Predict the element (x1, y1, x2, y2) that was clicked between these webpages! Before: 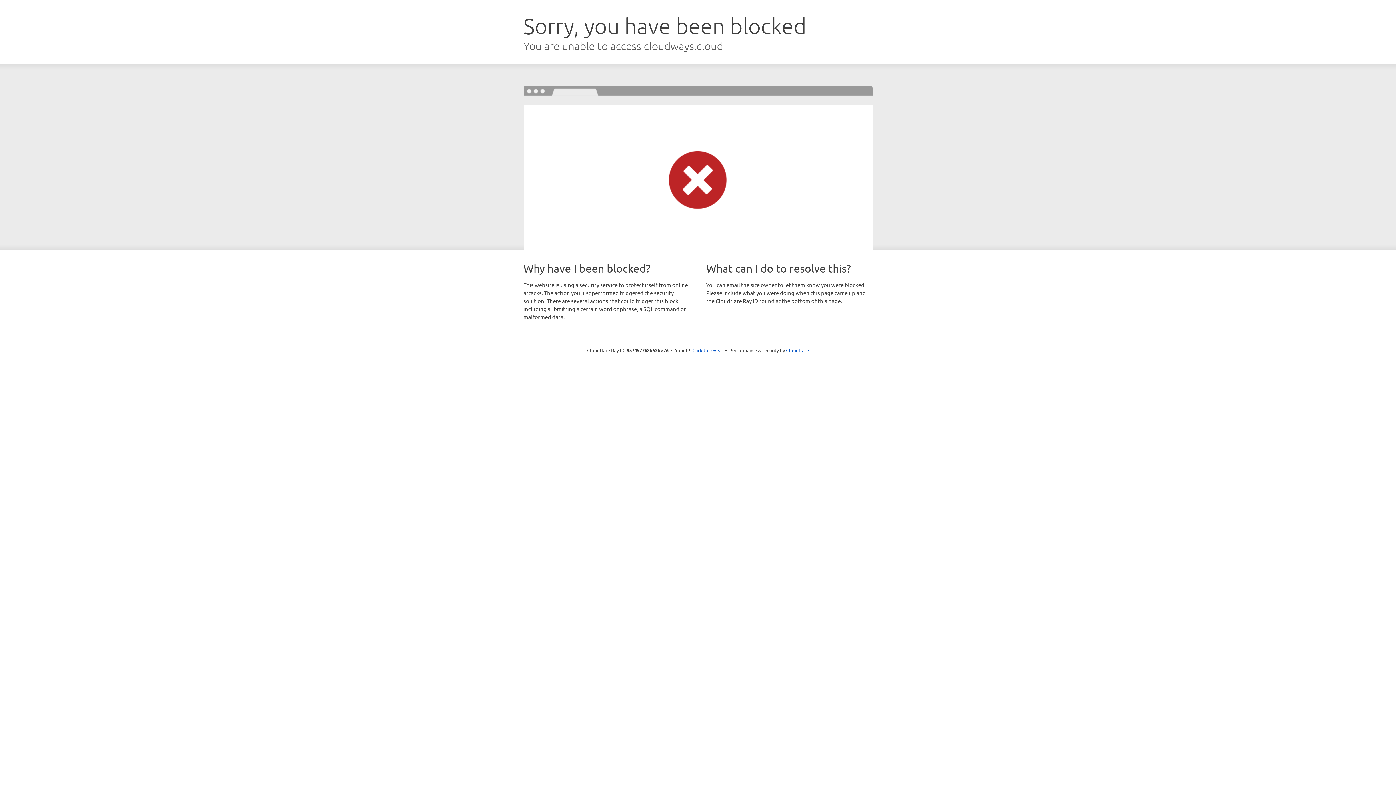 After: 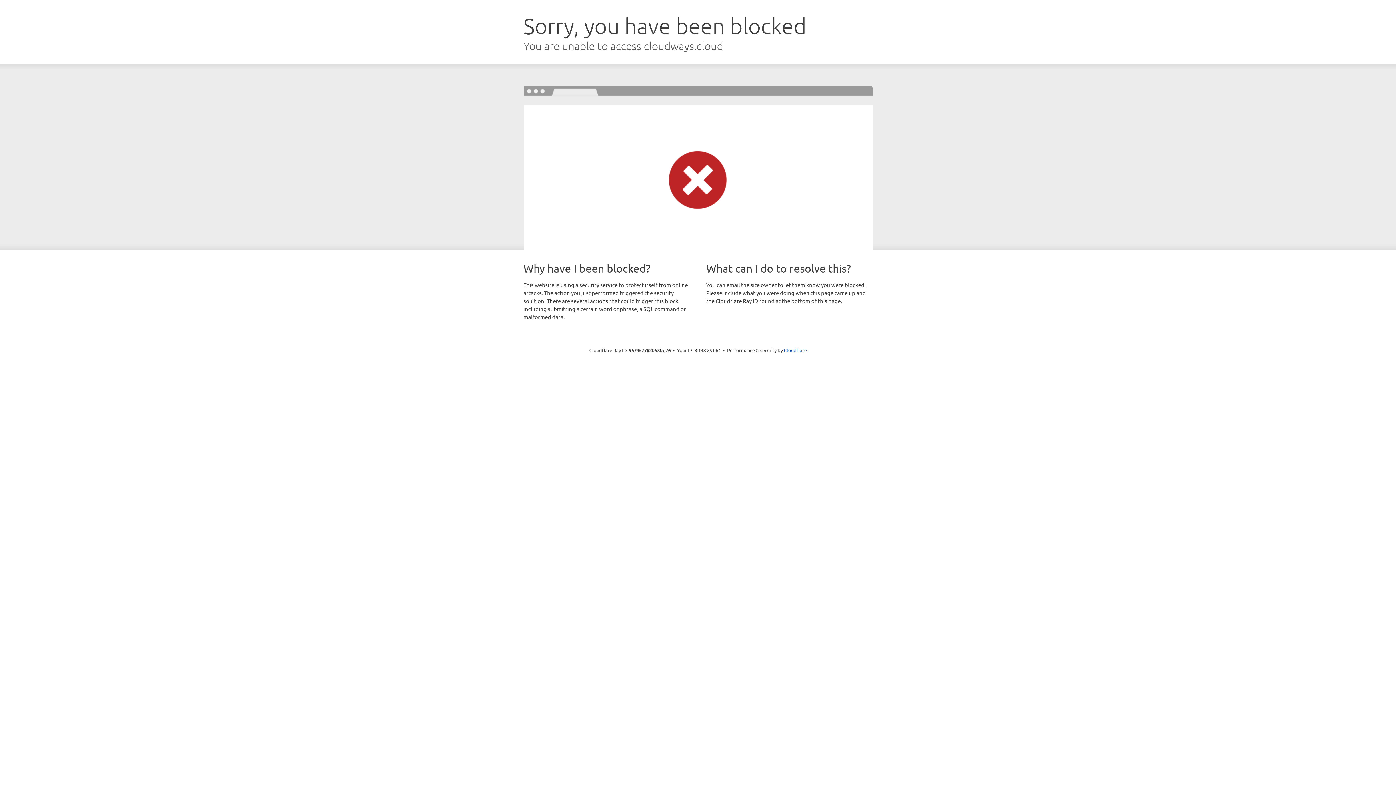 Action: label: Click to reveal bbox: (692, 346, 723, 353)